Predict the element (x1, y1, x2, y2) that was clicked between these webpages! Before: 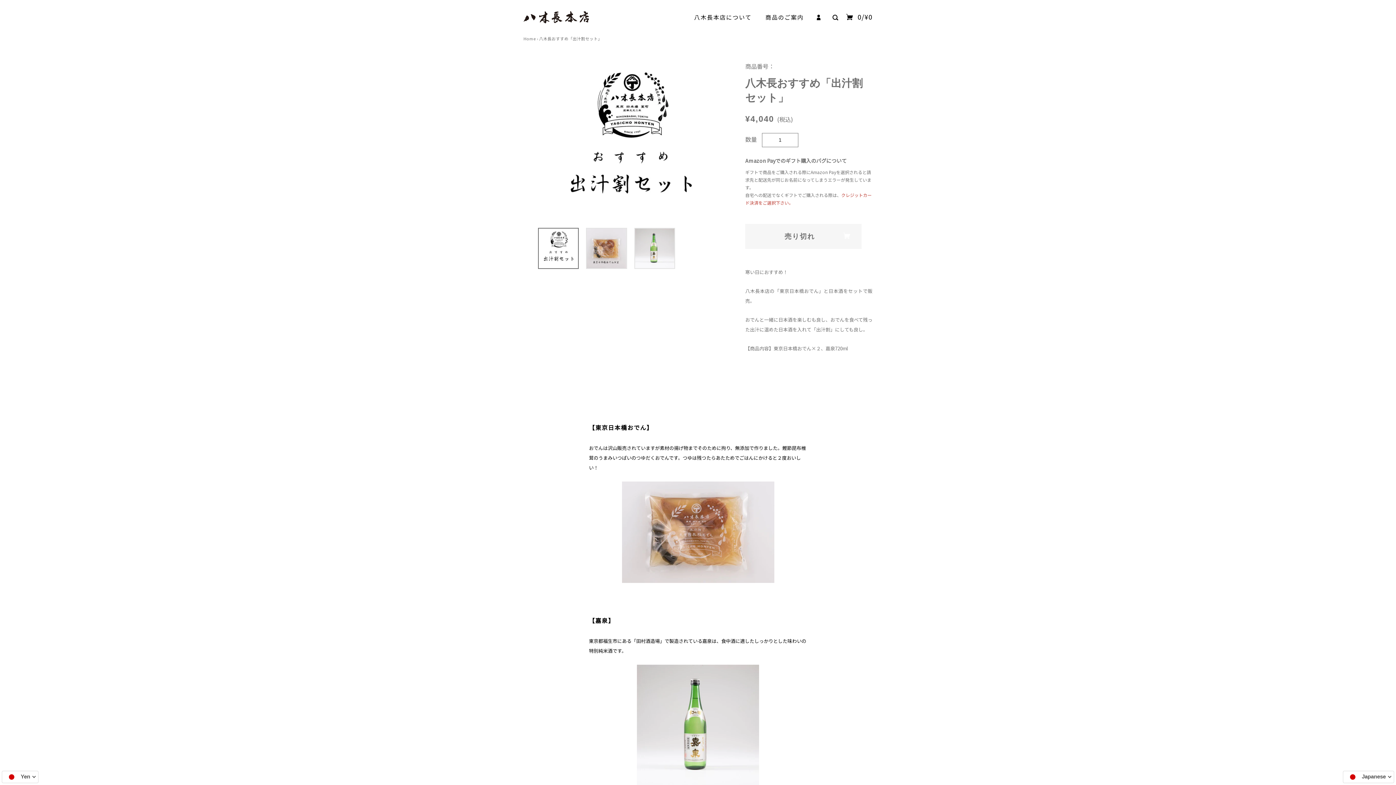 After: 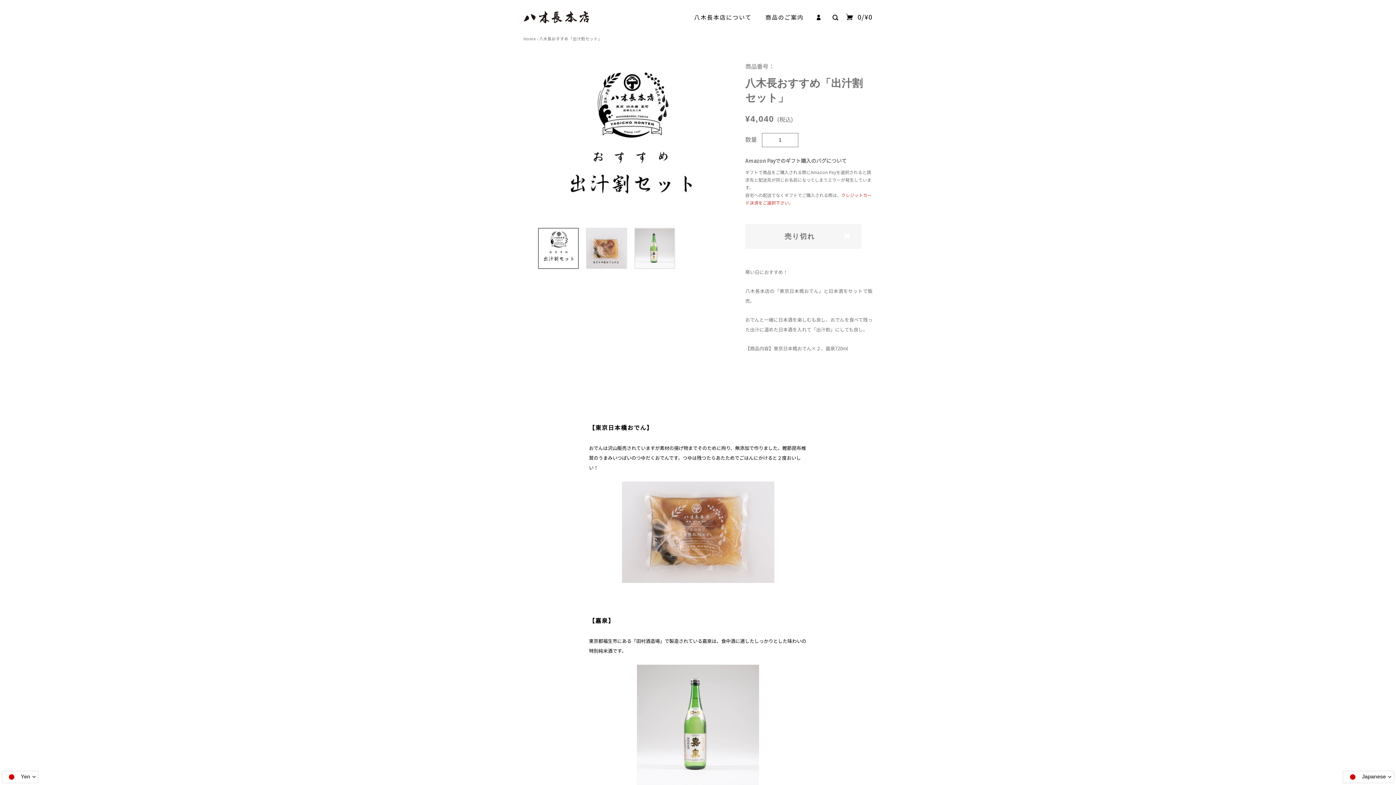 Action: bbox: (538, 228, 579, 269)